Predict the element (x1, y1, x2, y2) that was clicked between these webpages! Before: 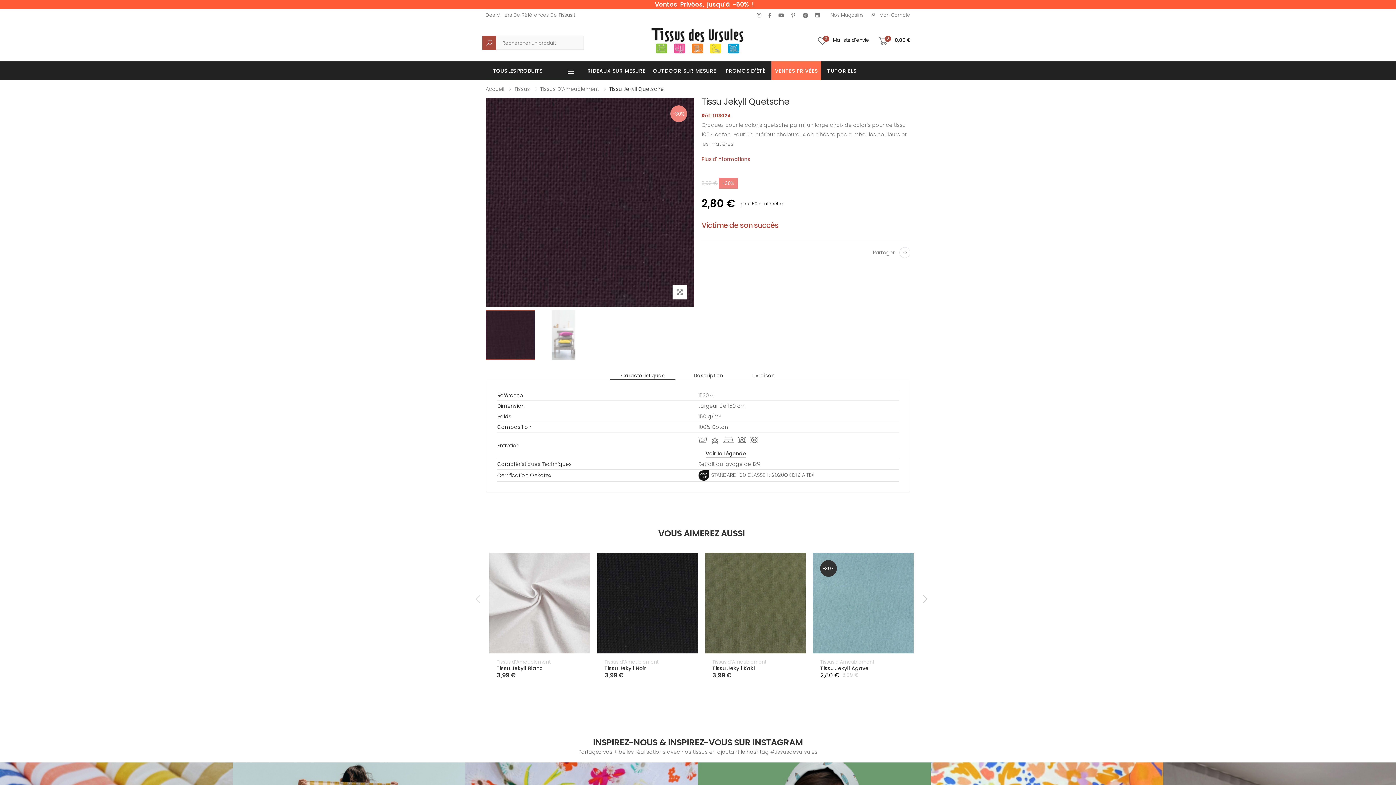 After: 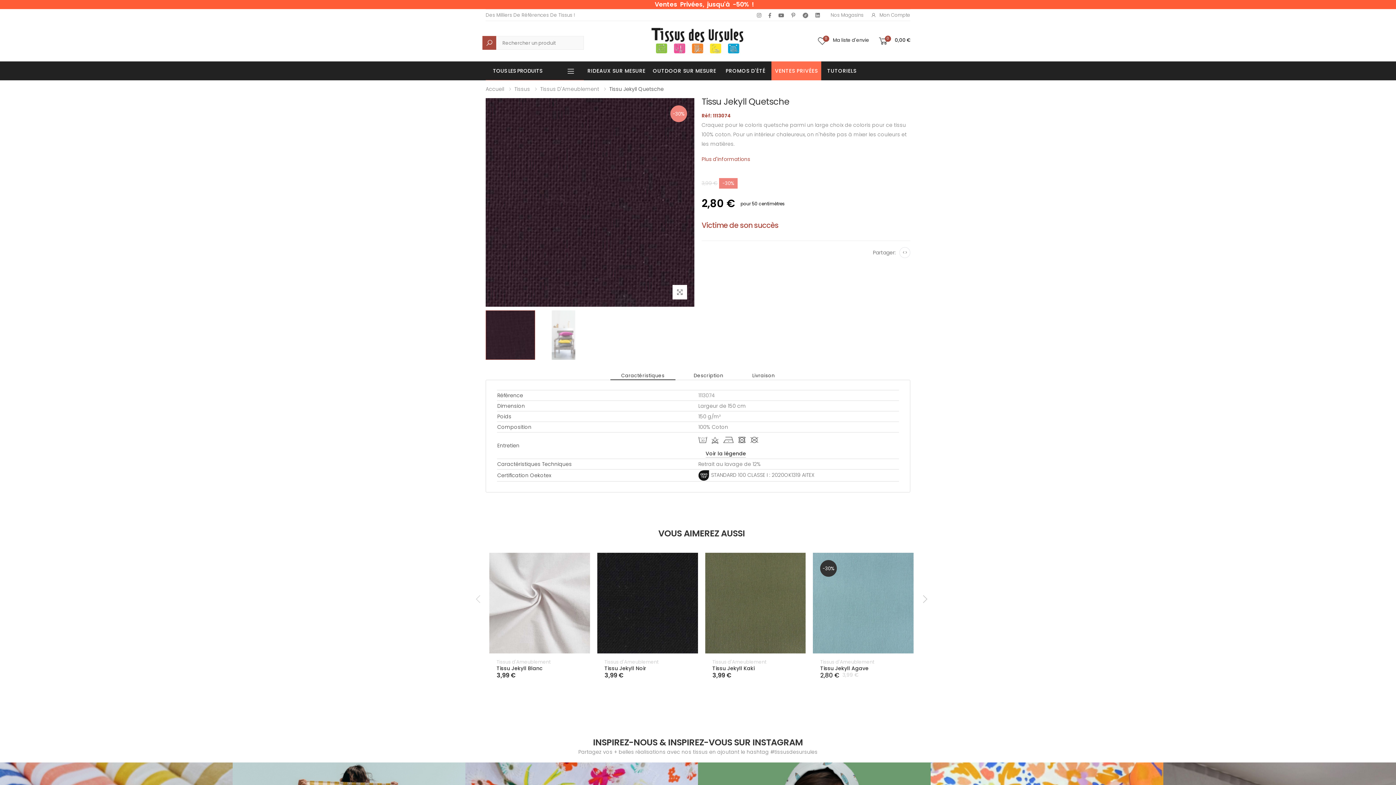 Action: label: Caractéristiques bbox: (610, 370, 675, 380)